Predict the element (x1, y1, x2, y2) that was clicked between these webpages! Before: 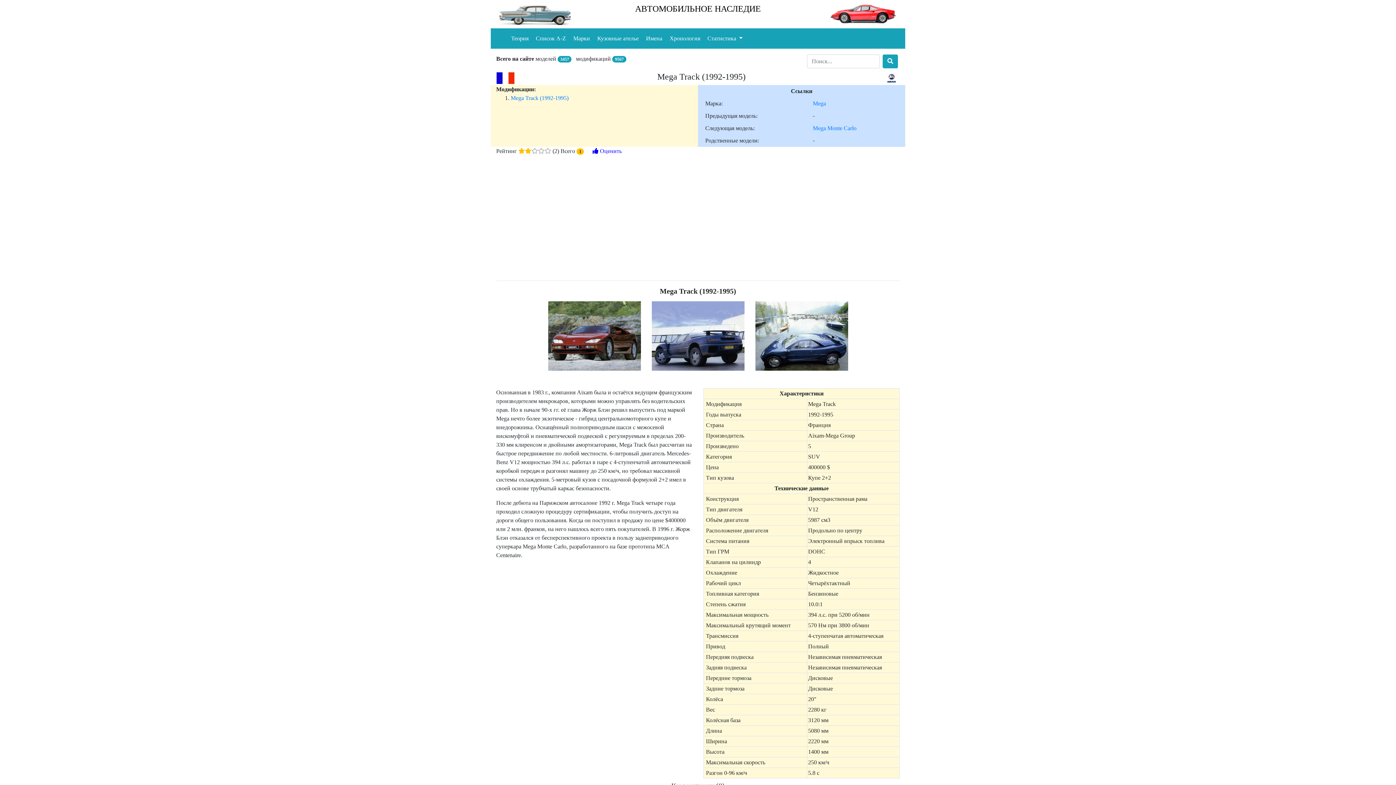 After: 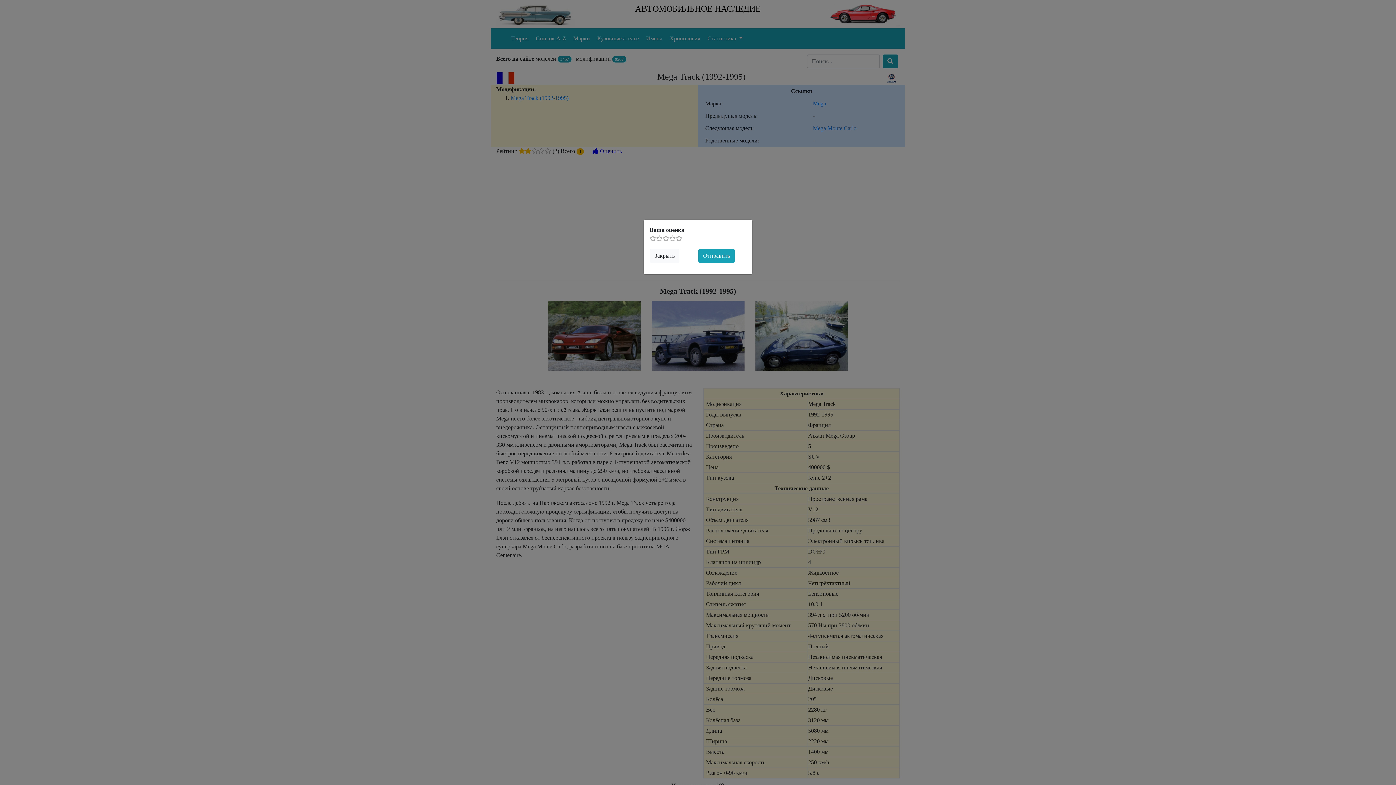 Action: bbox: (592, 147, 621, 154) label:  Оценить